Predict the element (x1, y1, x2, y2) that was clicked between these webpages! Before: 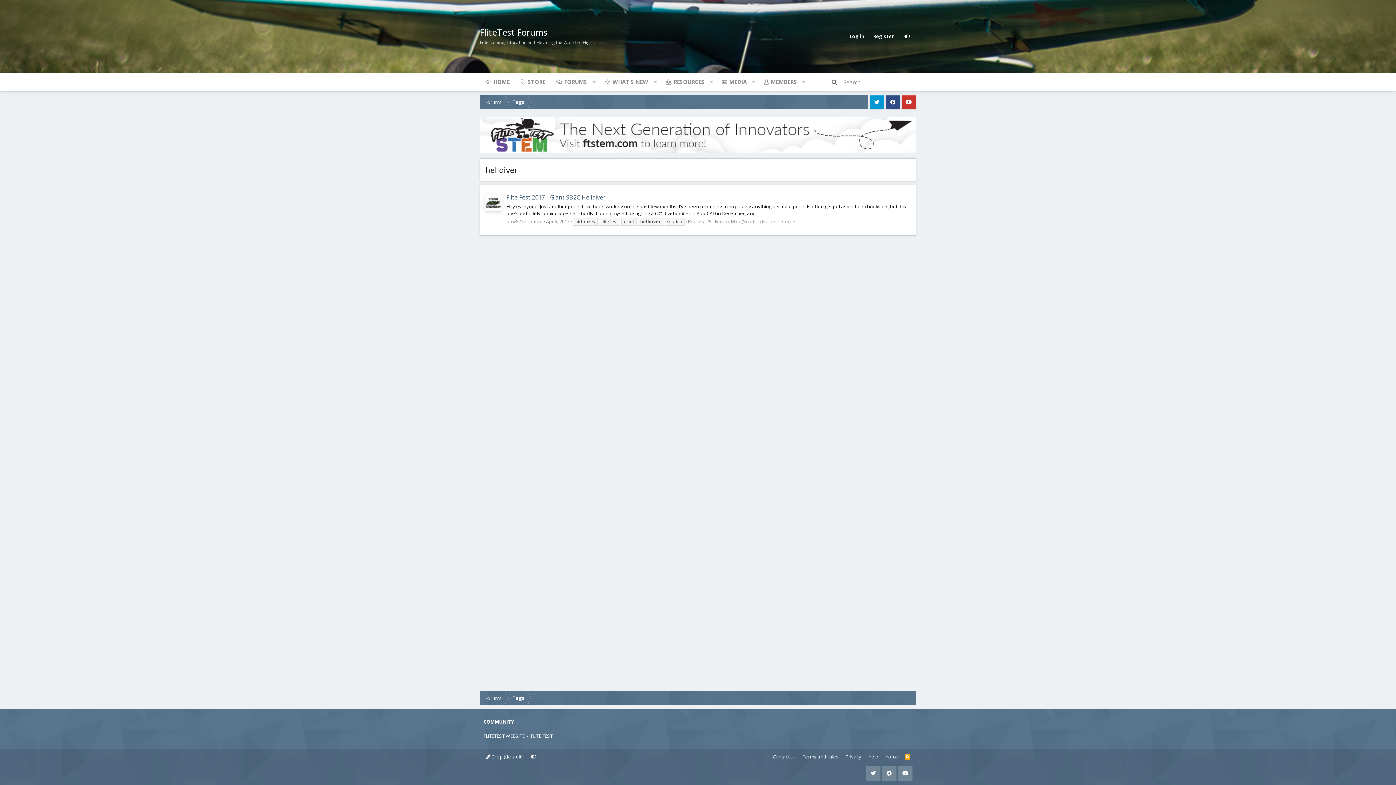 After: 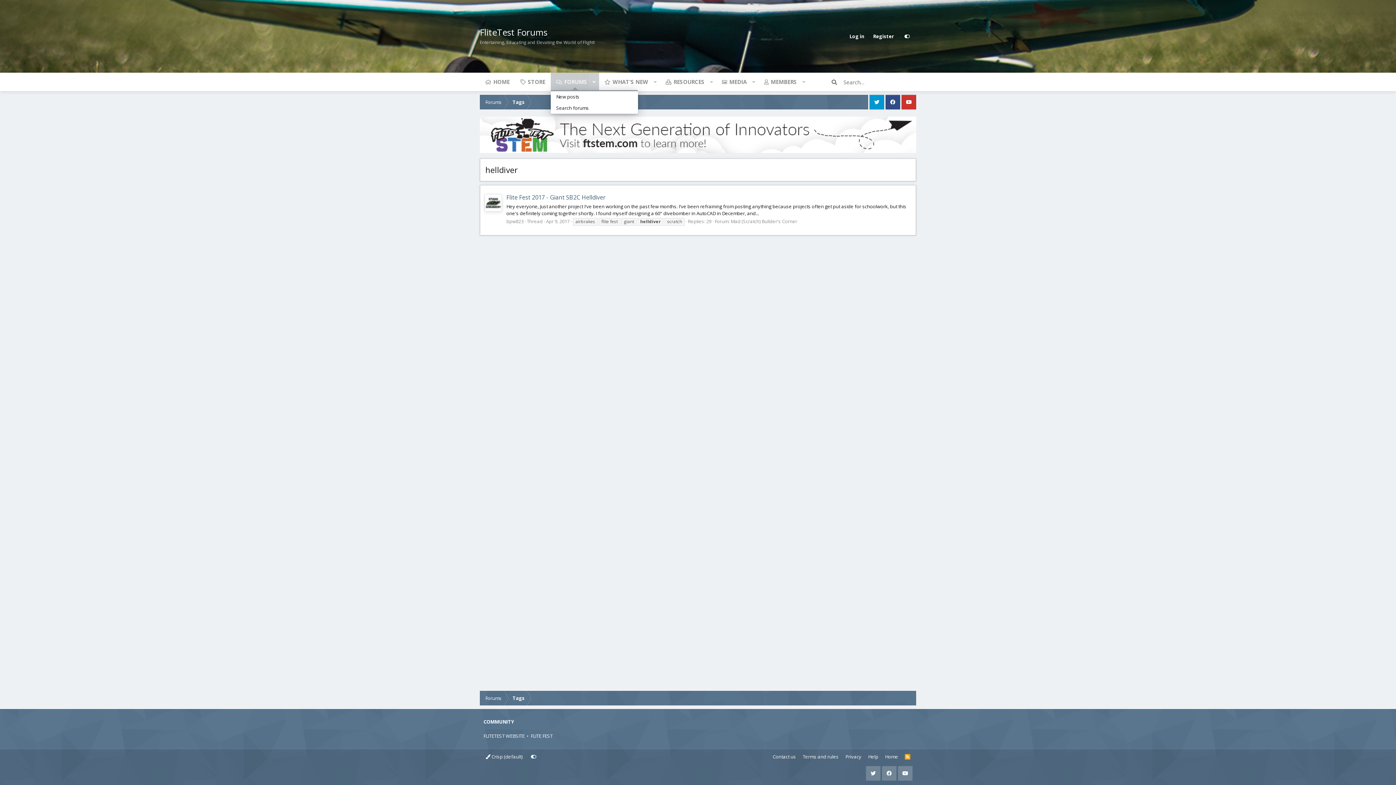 Action: bbox: (589, 72, 599, 90) label: Toggle expanded